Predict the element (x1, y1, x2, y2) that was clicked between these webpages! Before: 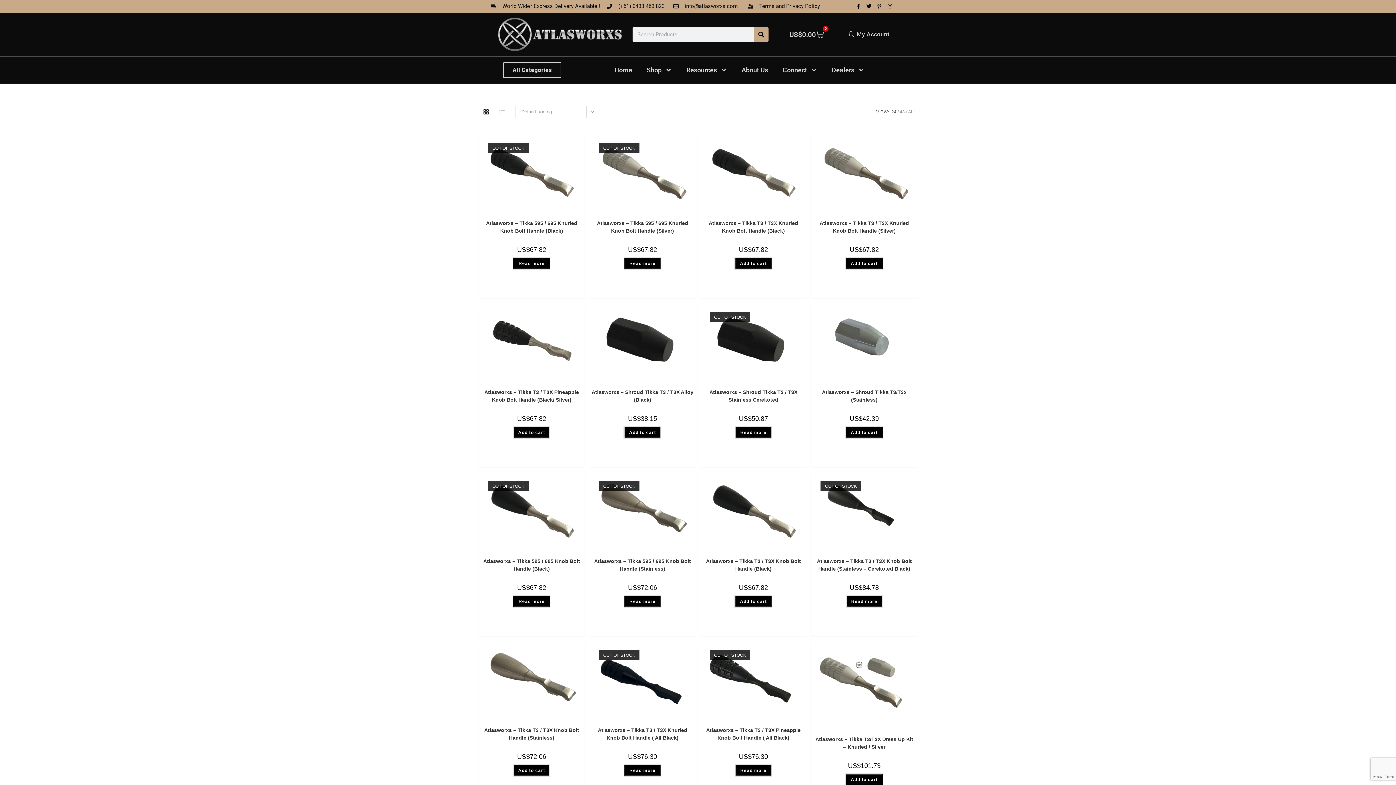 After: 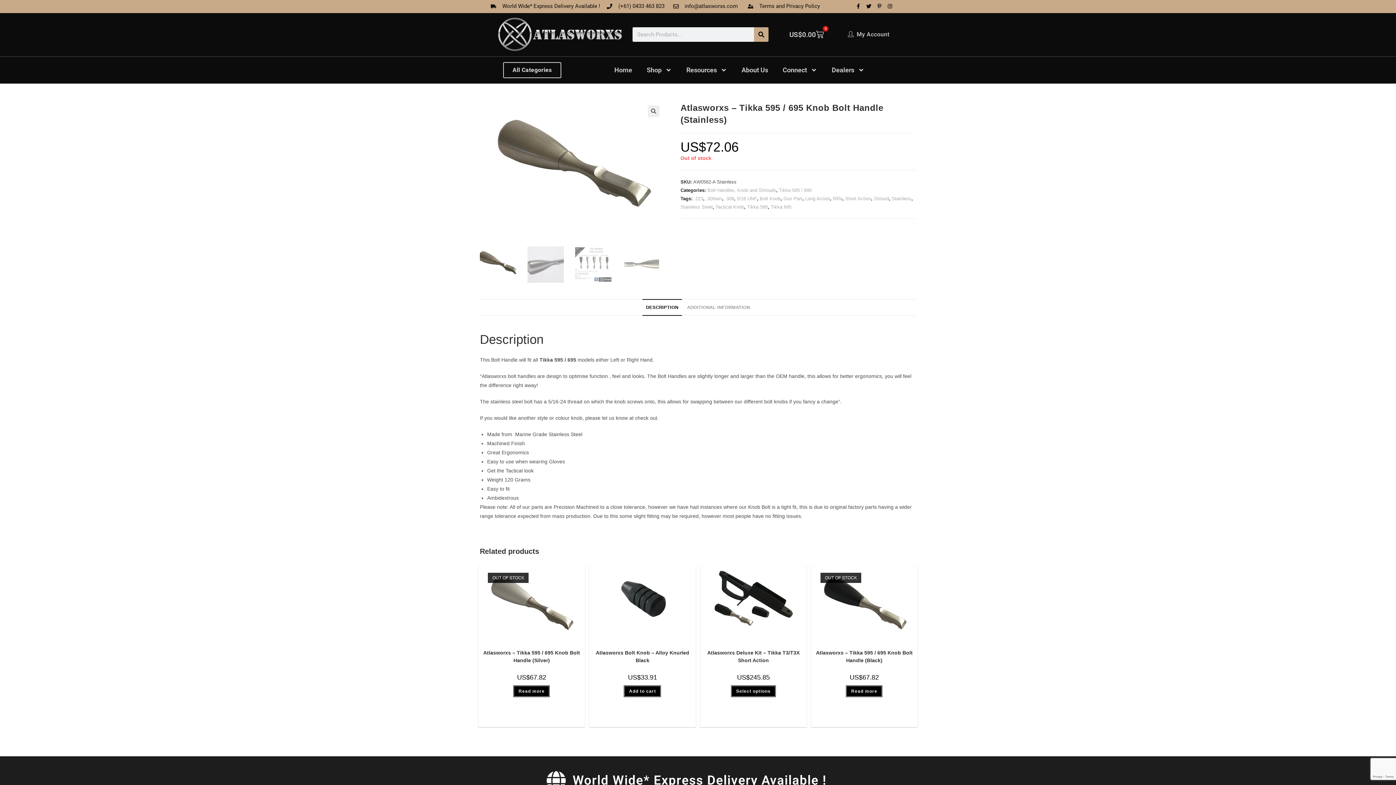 Action: bbox: (591, 508, 693, 514)